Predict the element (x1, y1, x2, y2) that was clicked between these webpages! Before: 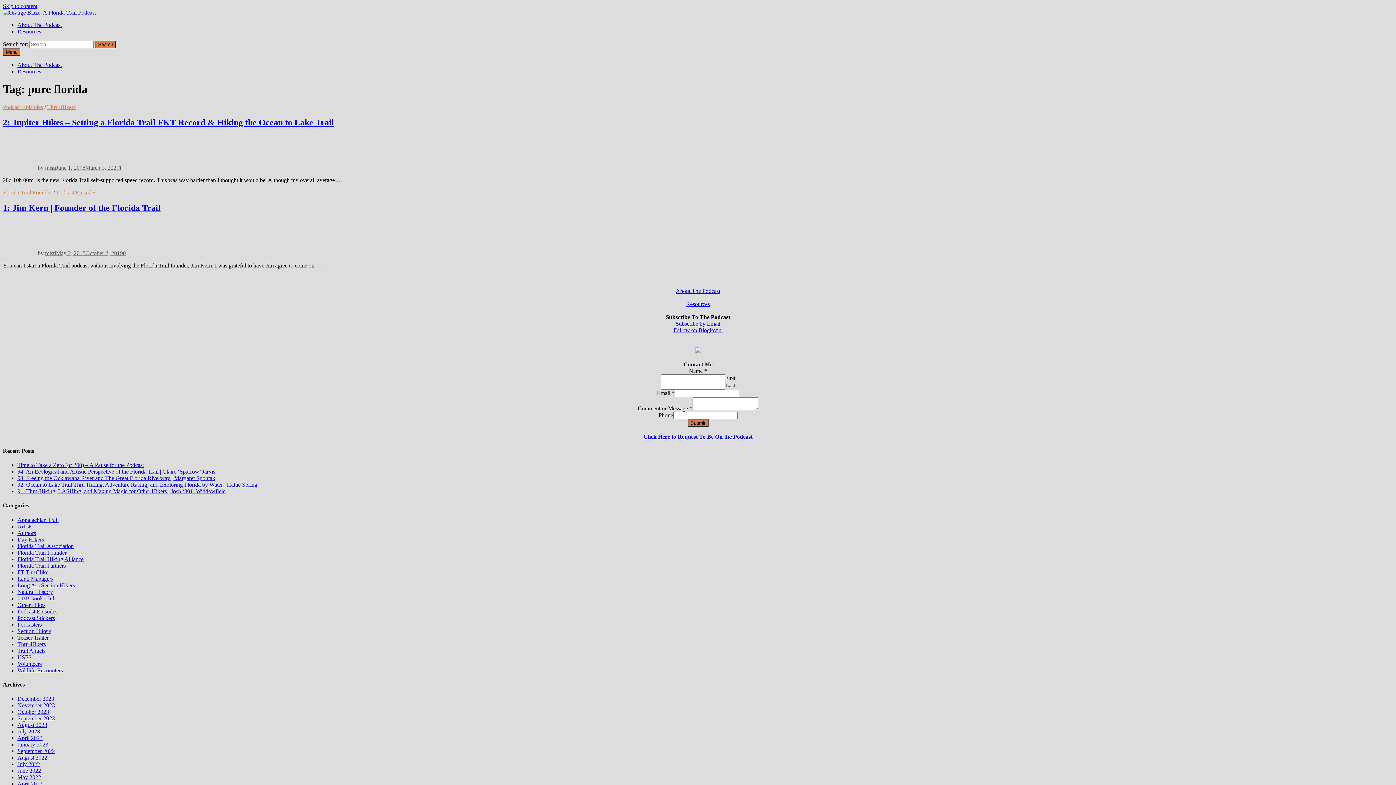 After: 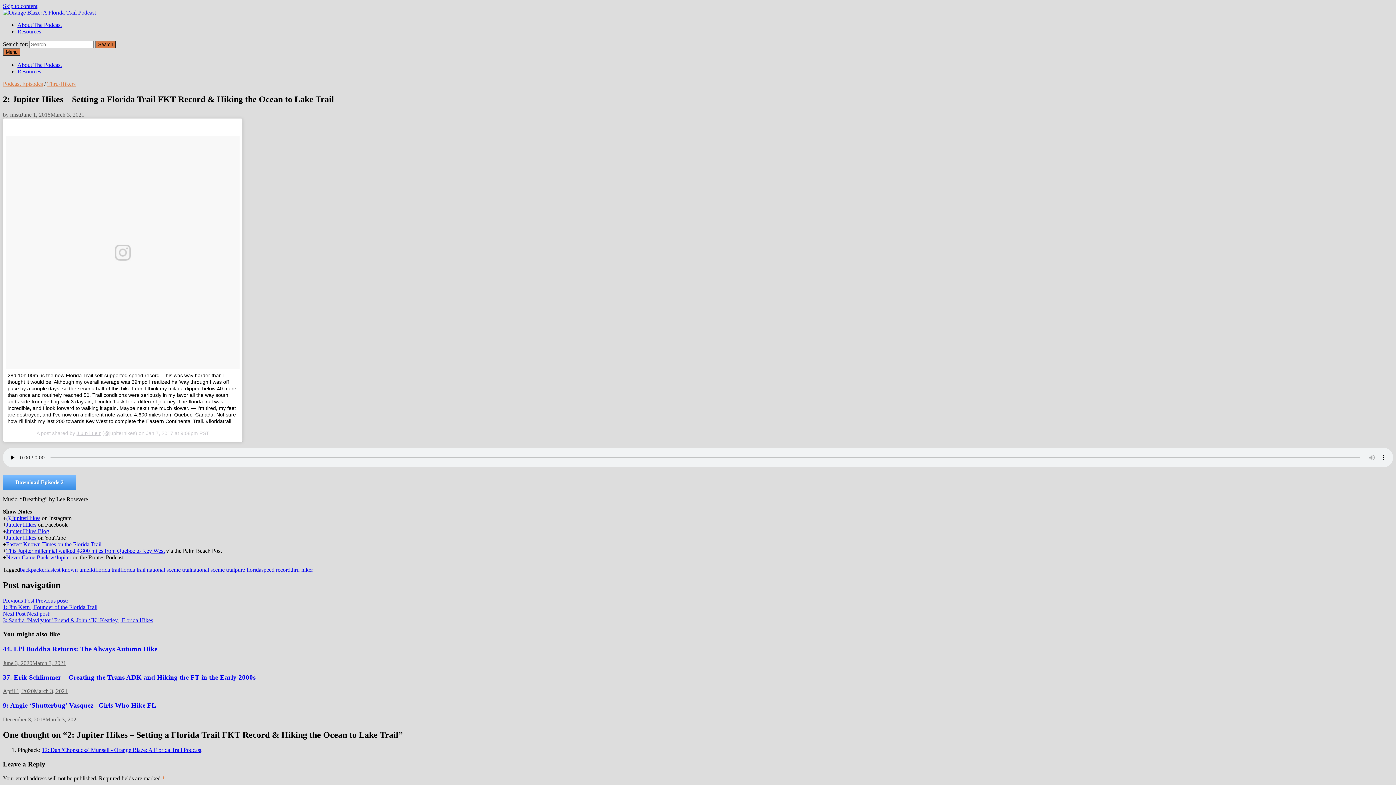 Action: bbox: (56, 164, 118, 170) label: June 1, 2018March 3, 2021